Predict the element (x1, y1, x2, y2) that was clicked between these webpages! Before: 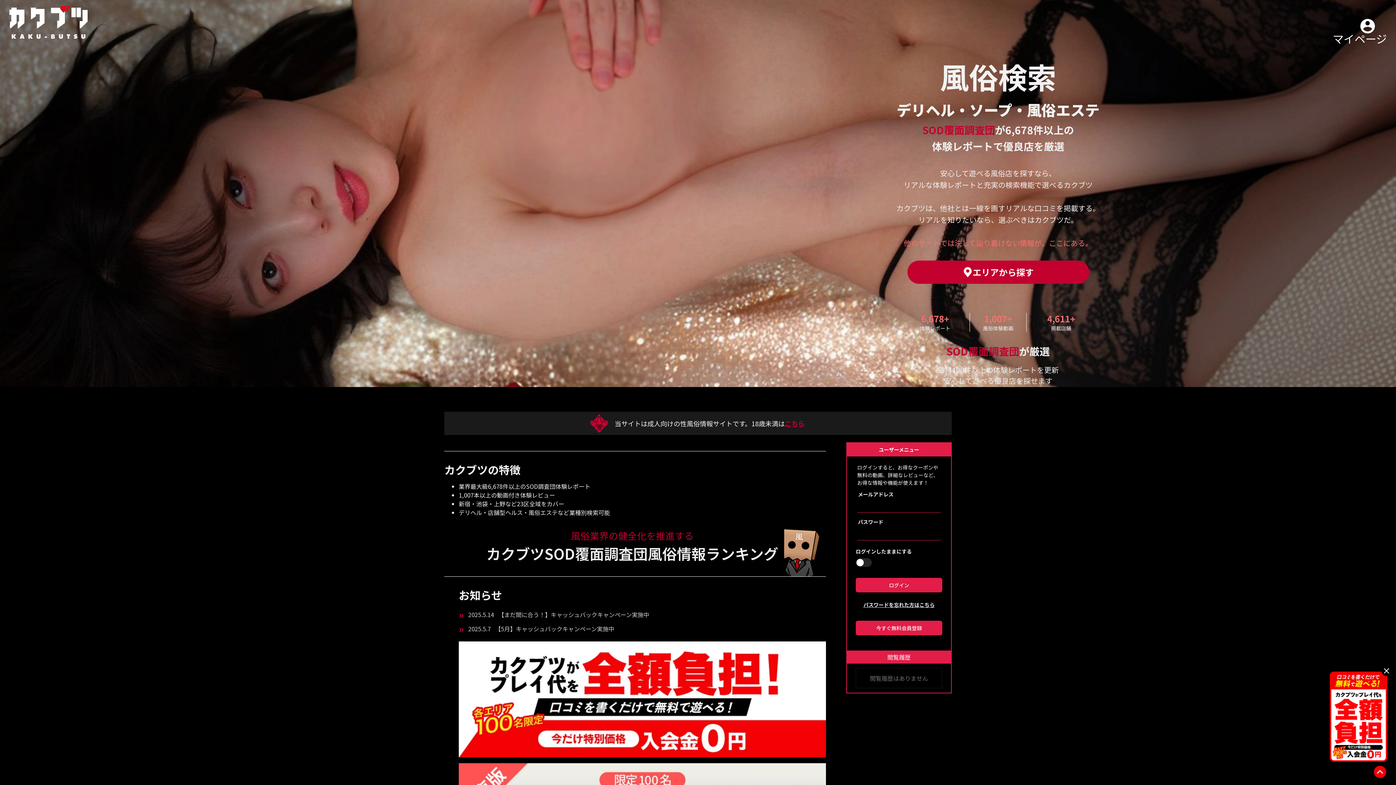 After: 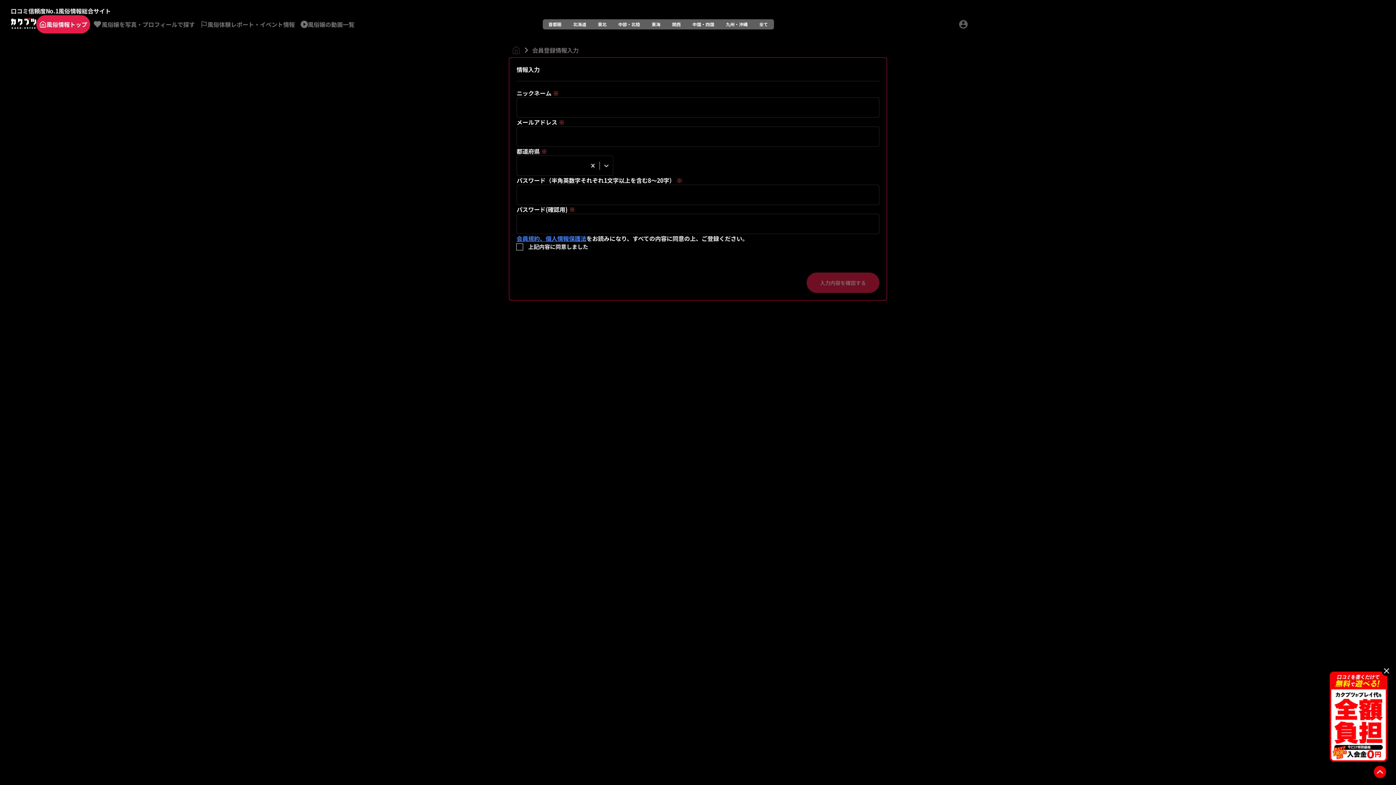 Action: bbox: (856, 620, 942, 635) label: 今すぐ無料会員登録